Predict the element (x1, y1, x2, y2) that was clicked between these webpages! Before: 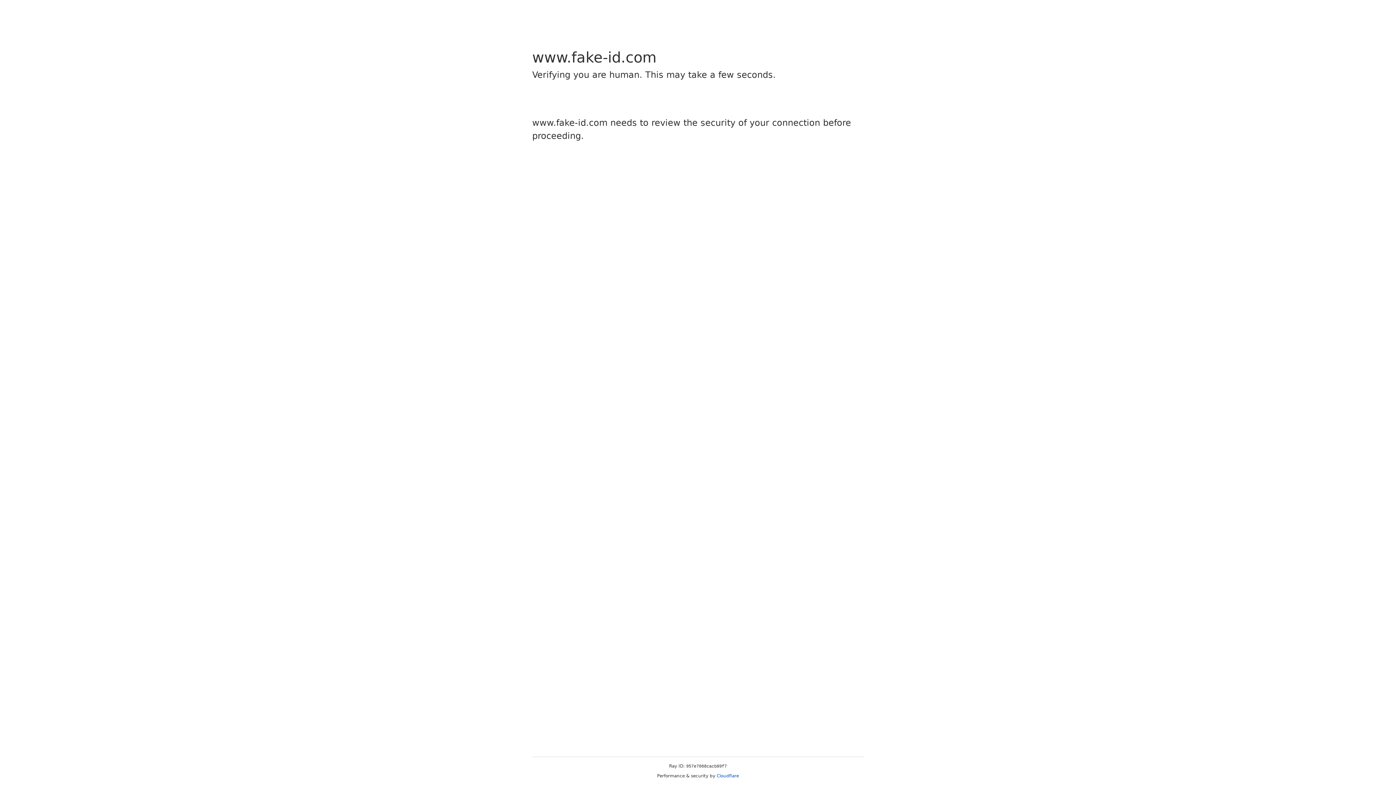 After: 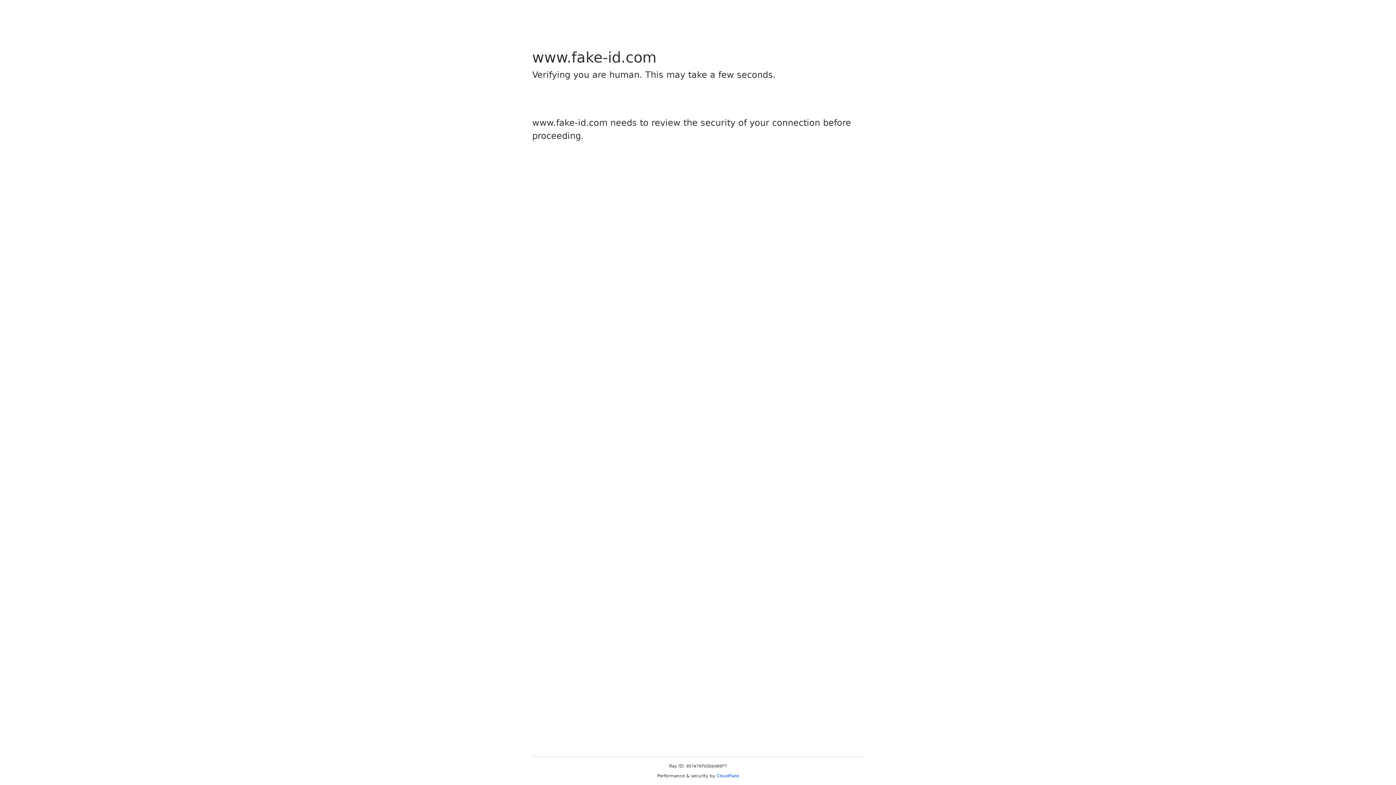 Action: label: Cloudflare bbox: (716, 773, 739, 778)